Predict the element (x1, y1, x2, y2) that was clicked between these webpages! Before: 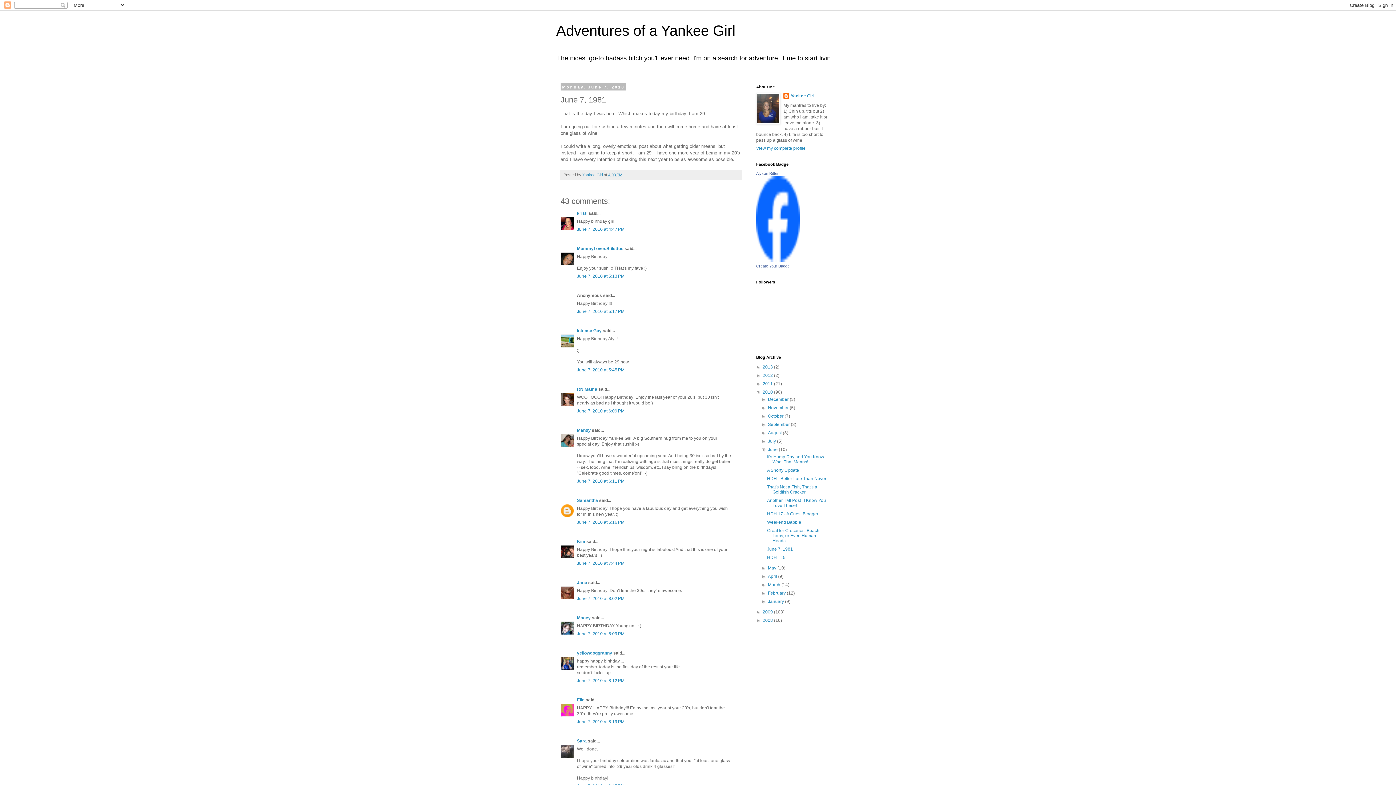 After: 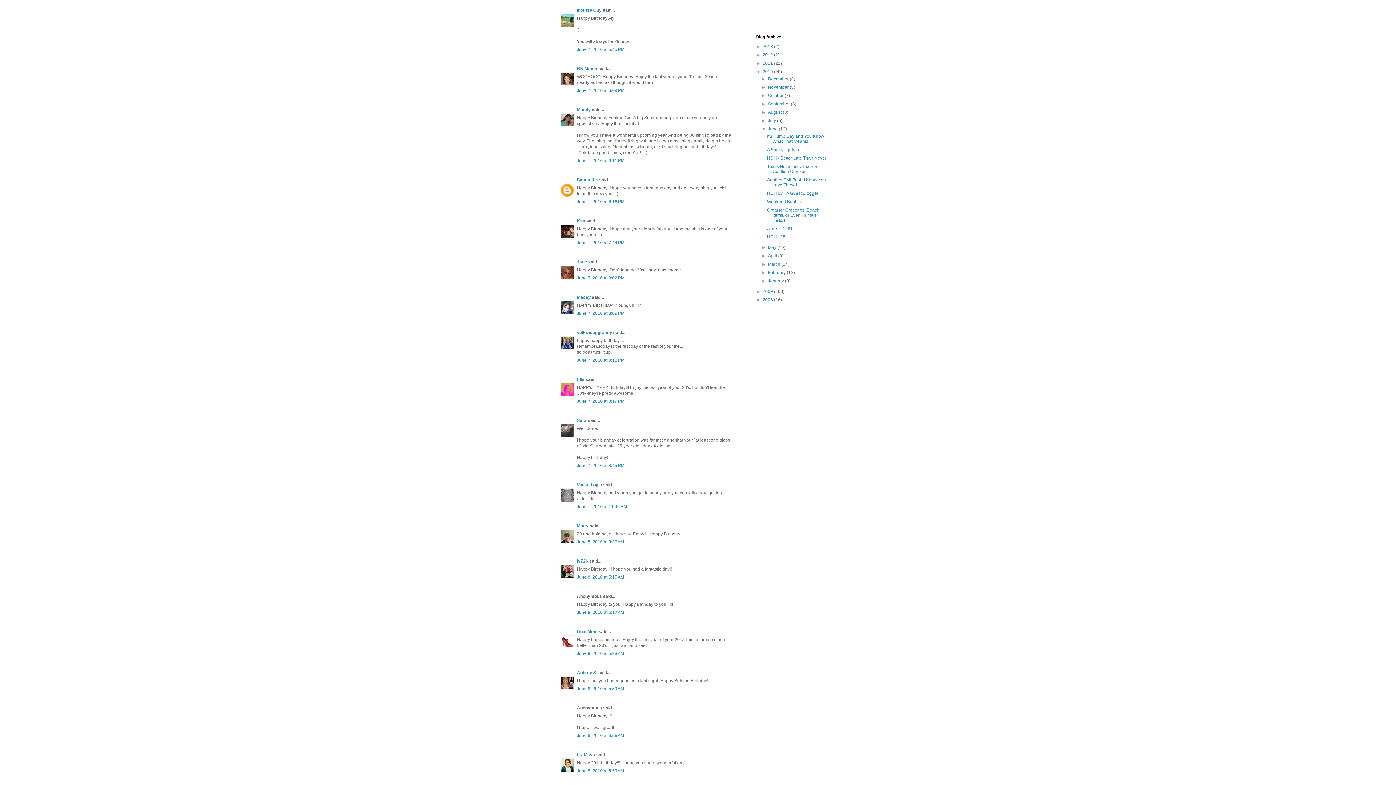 Action: label: June 7, 2010 at 5:45 PM bbox: (577, 367, 624, 372)